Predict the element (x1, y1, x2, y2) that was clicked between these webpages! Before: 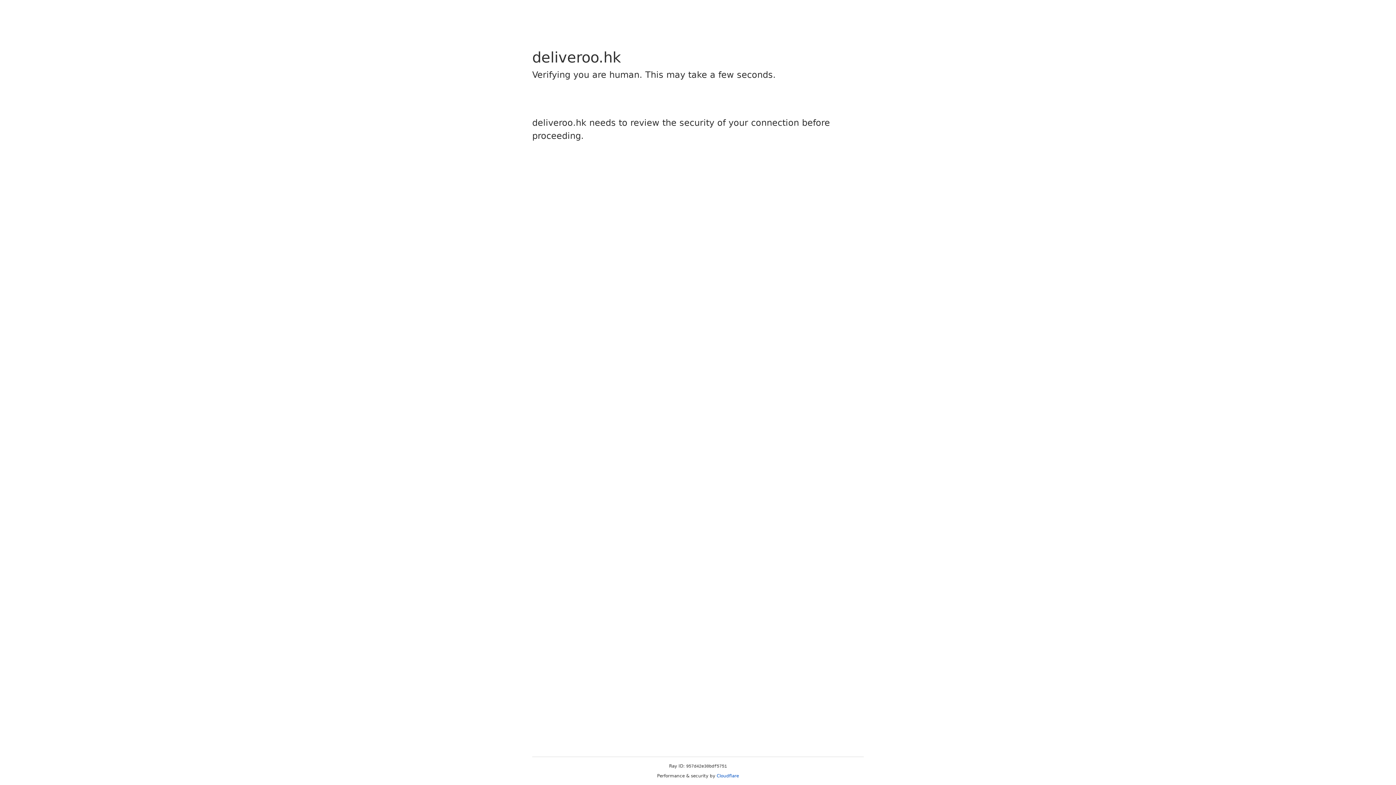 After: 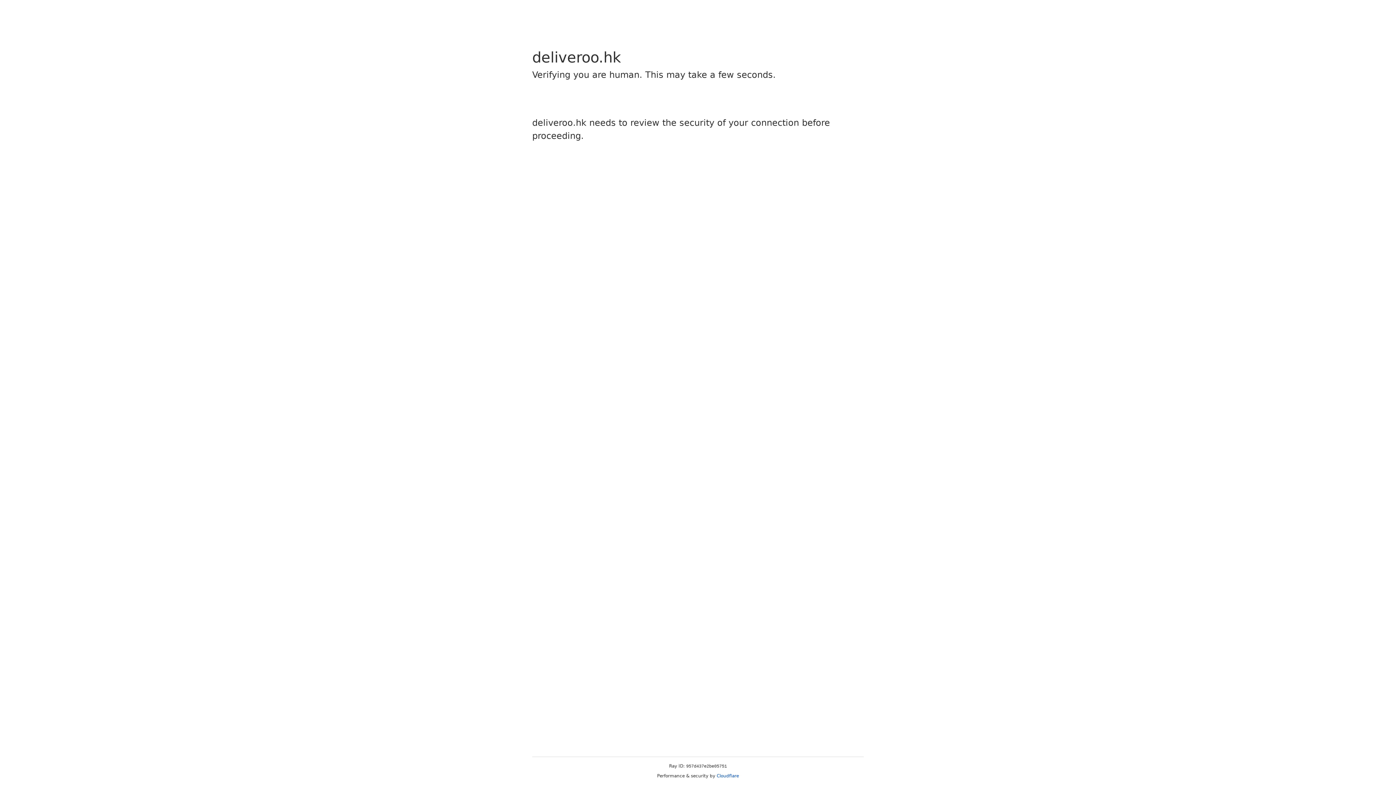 Action: bbox: (716, 773, 739, 778) label: Cloudflare